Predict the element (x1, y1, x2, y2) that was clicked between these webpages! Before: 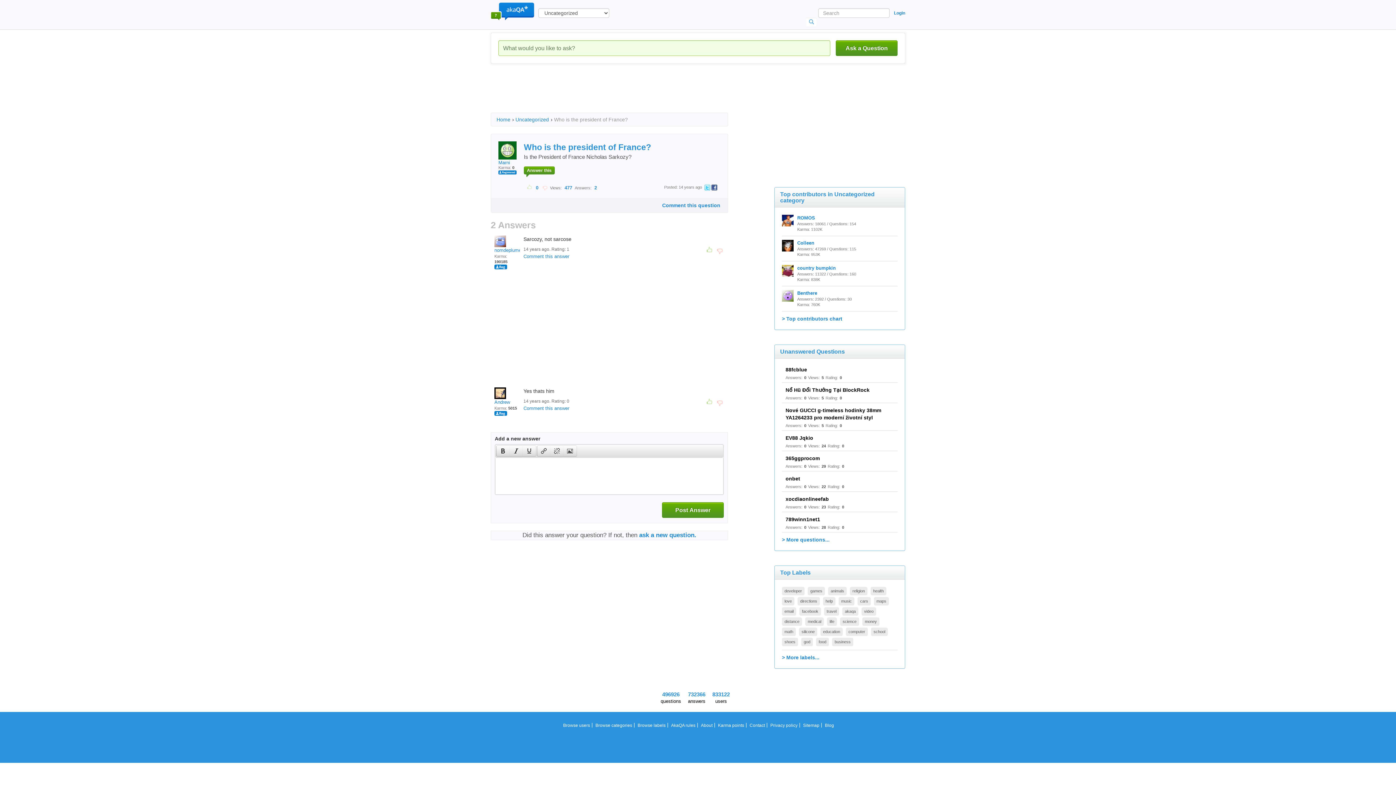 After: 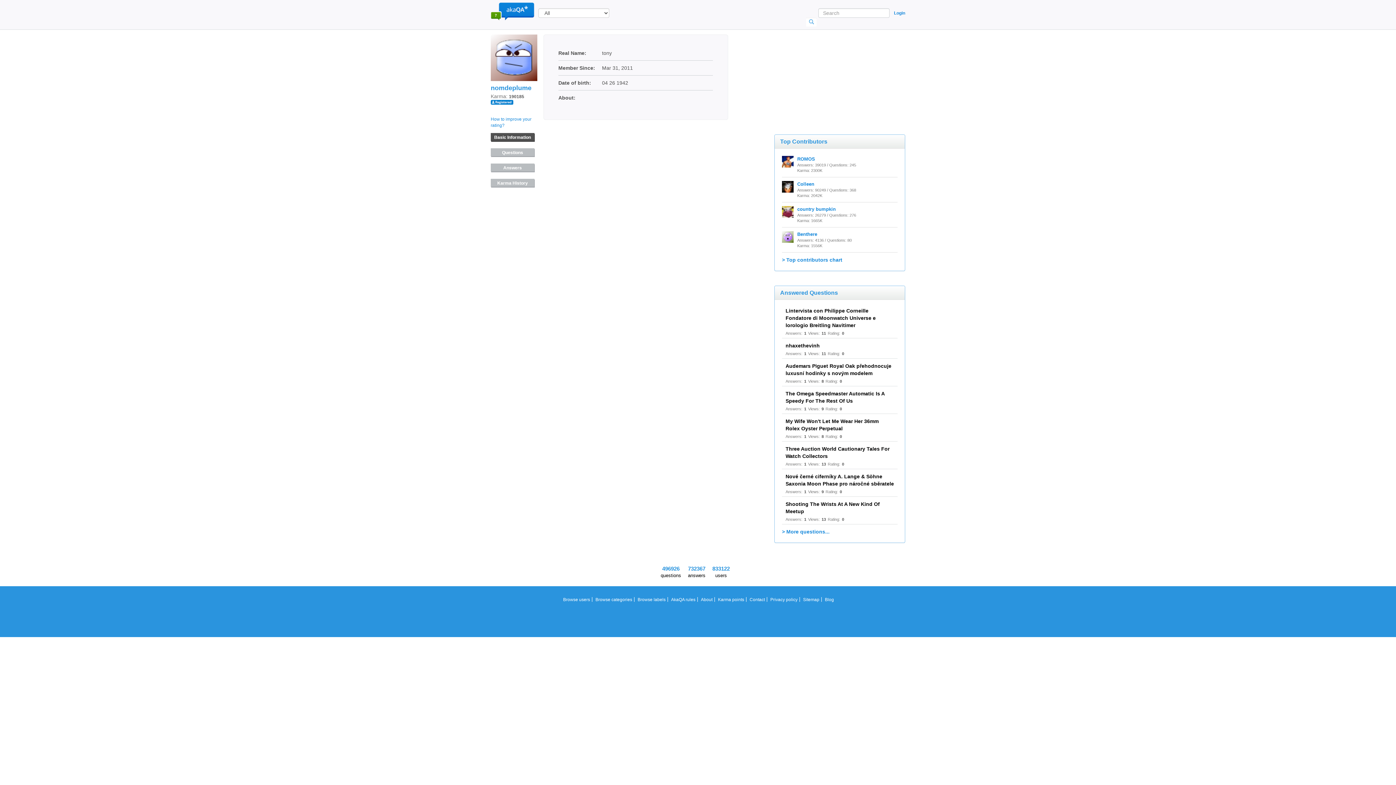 Action: bbox: (494, 235, 521, 253) label: nomdeplume